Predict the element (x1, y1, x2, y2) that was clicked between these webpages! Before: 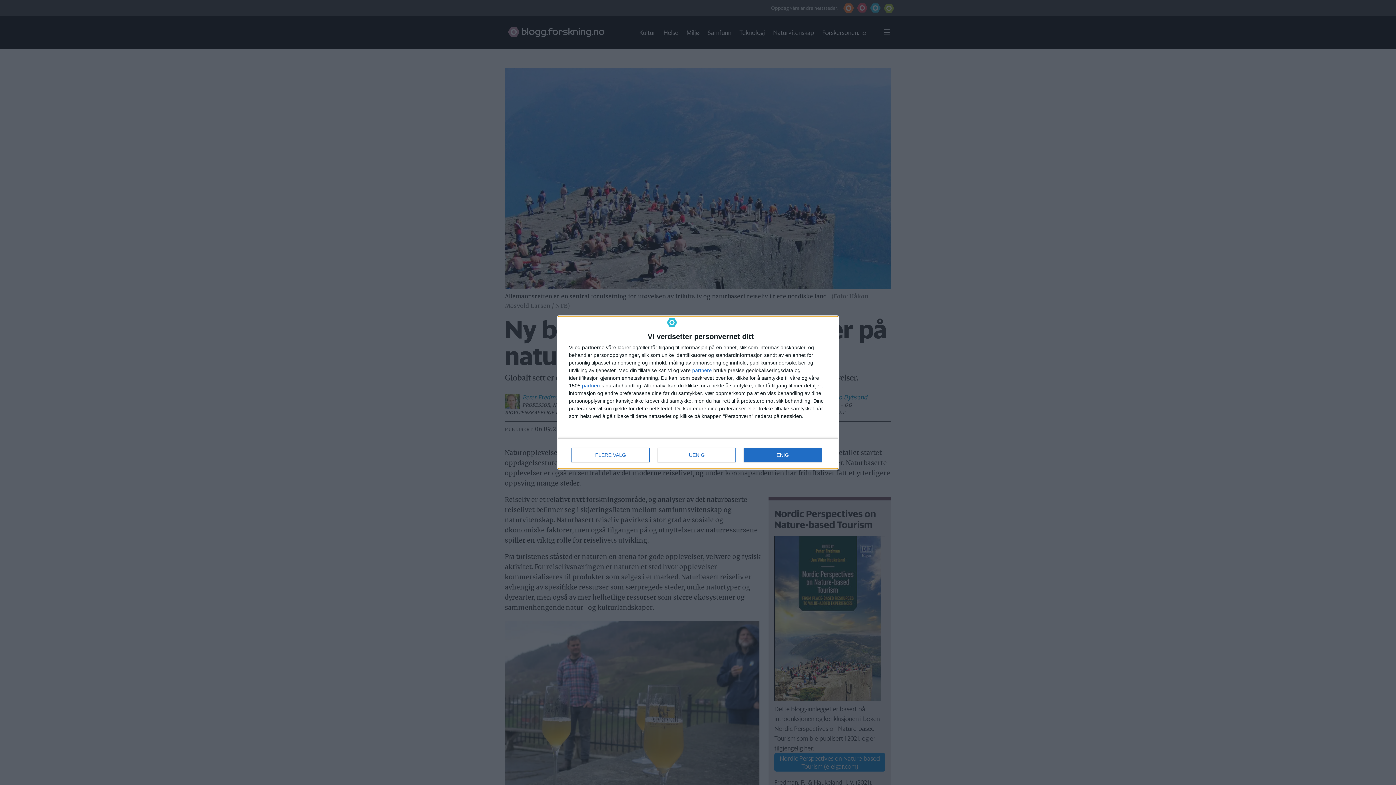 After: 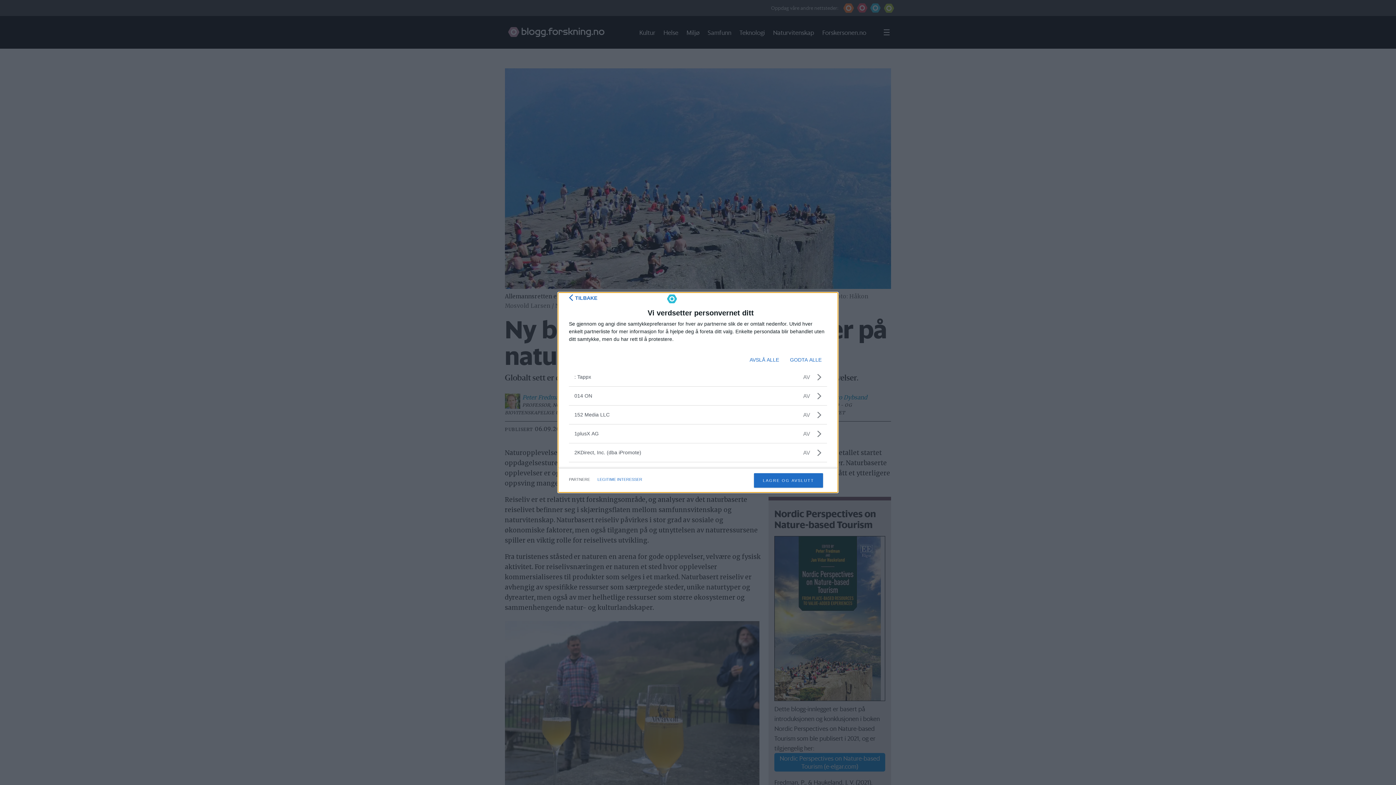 Action: label: partnere bbox: (692, 368, 712, 373)